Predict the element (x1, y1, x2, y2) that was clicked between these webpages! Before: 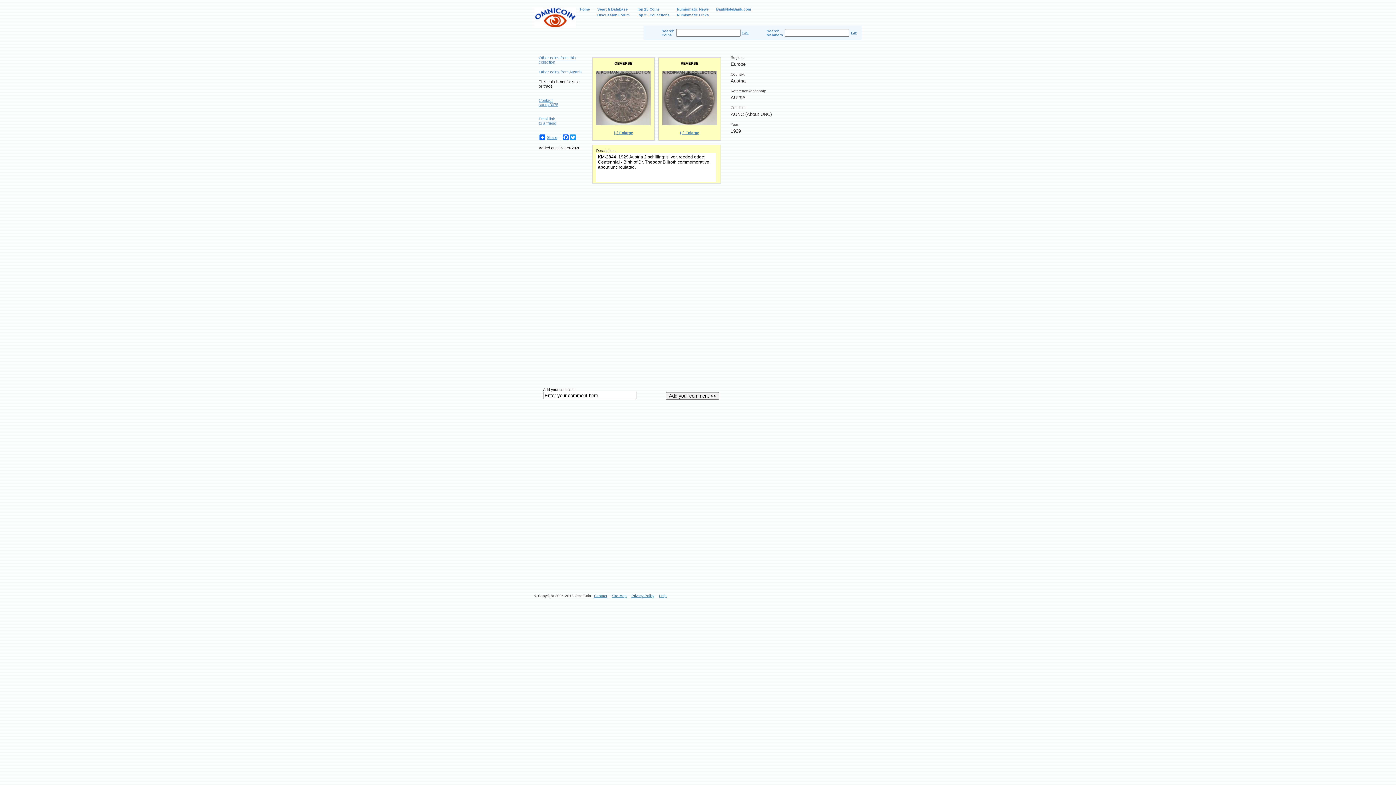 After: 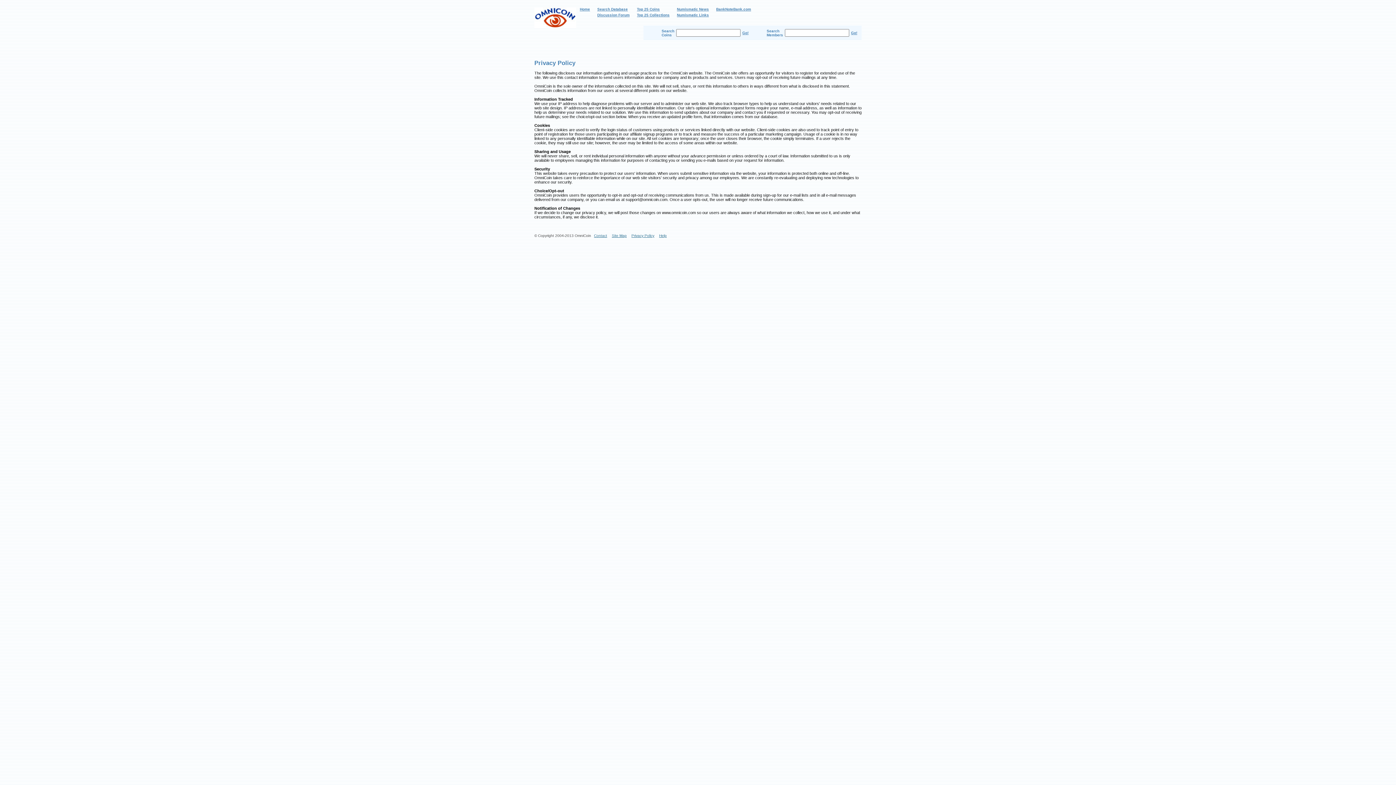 Action: label: Privacy Policy bbox: (631, 594, 654, 598)